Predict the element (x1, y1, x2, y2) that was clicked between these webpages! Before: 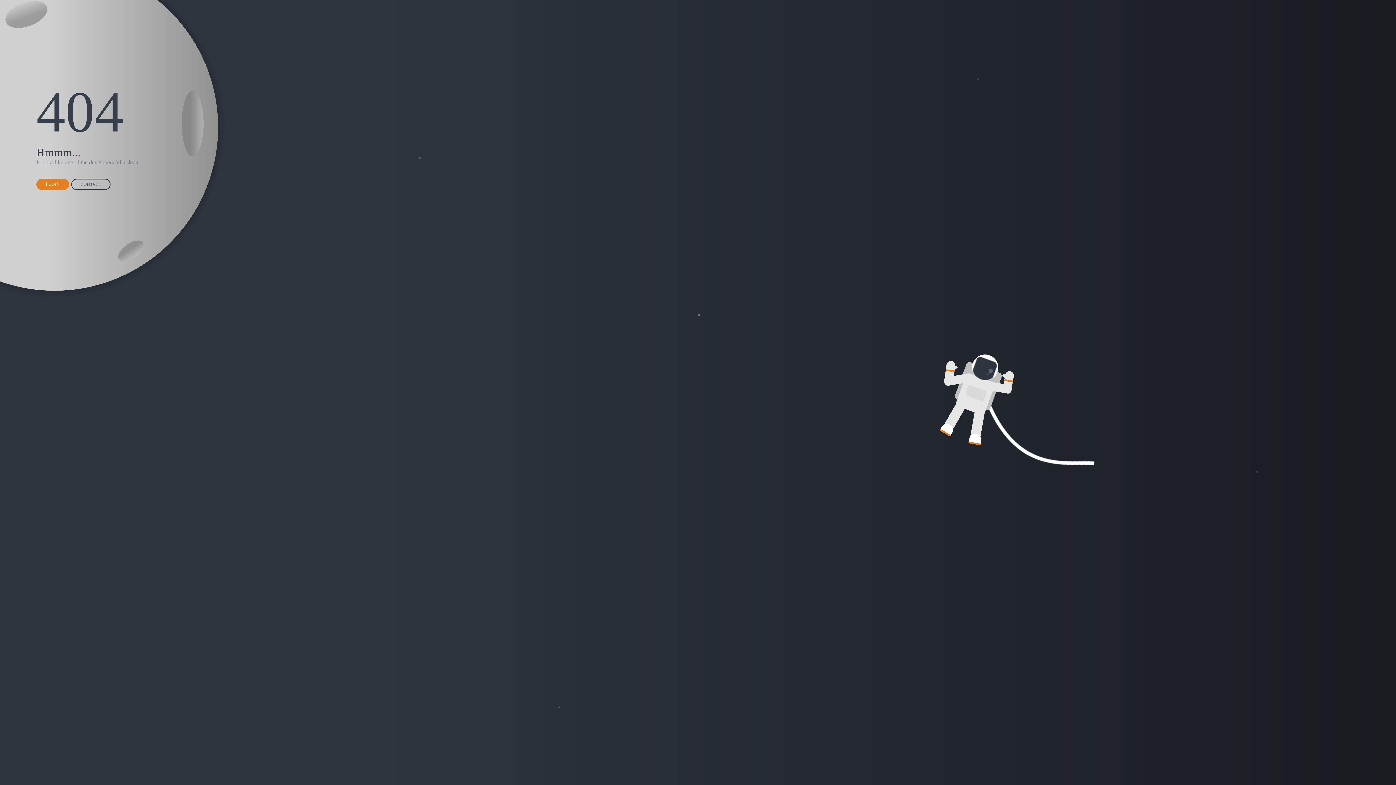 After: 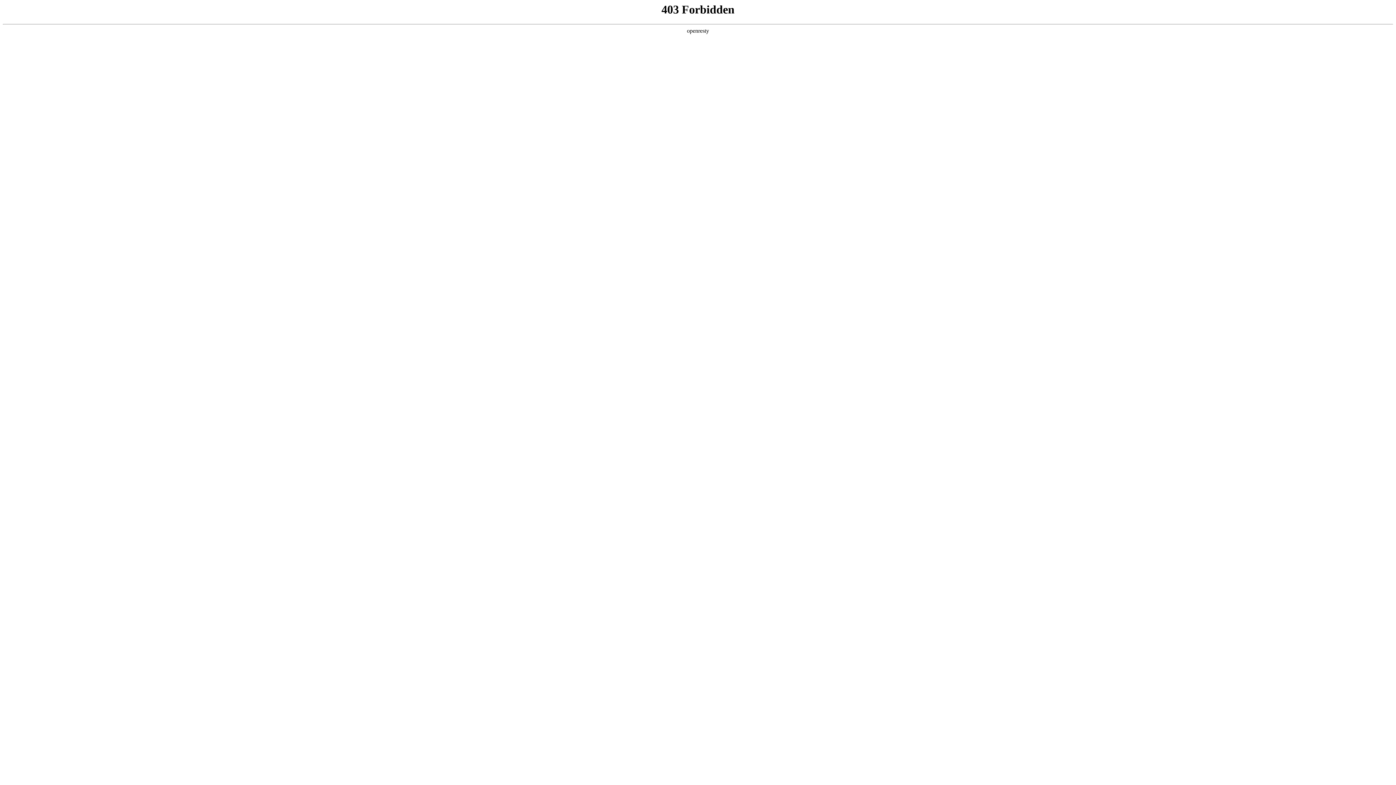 Action: label: CONTACT bbox: (71, 178, 110, 190)